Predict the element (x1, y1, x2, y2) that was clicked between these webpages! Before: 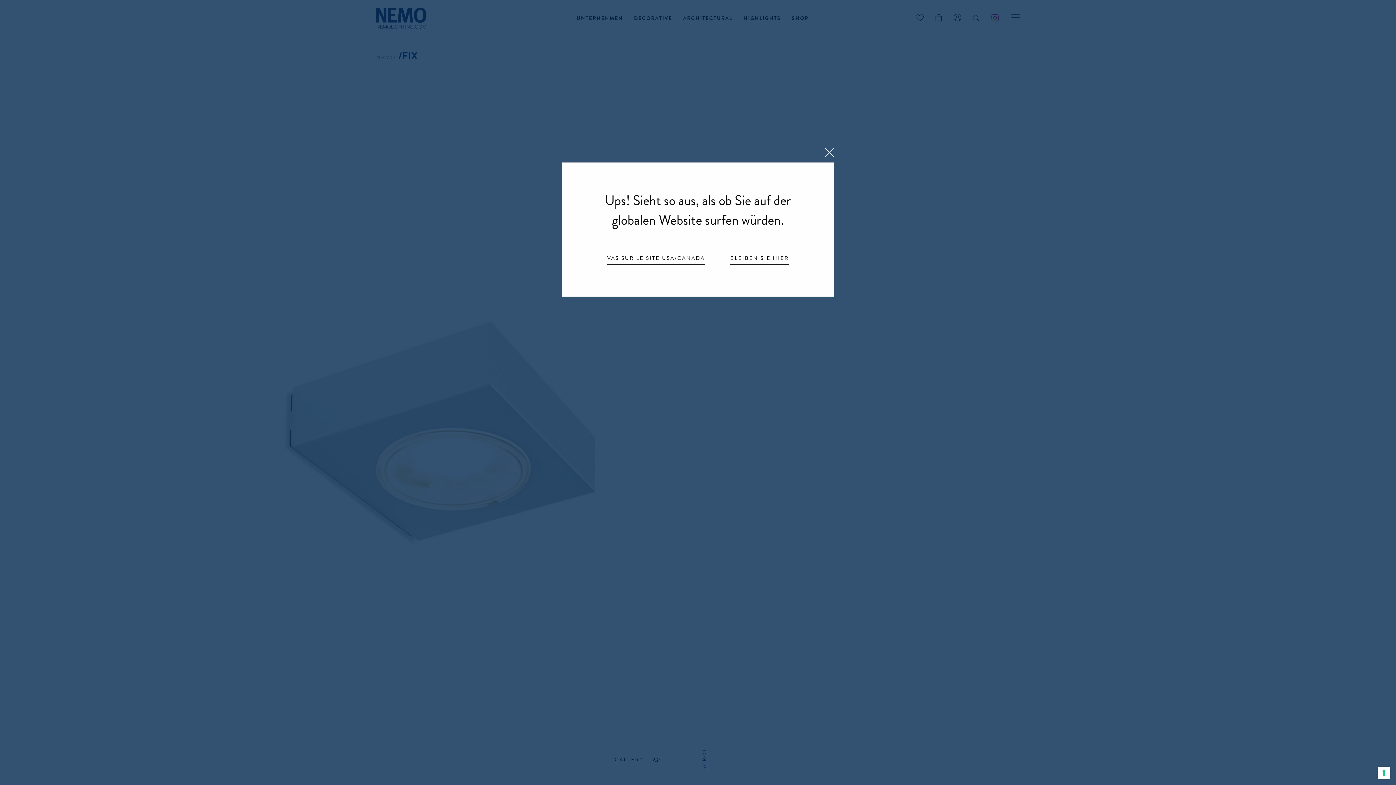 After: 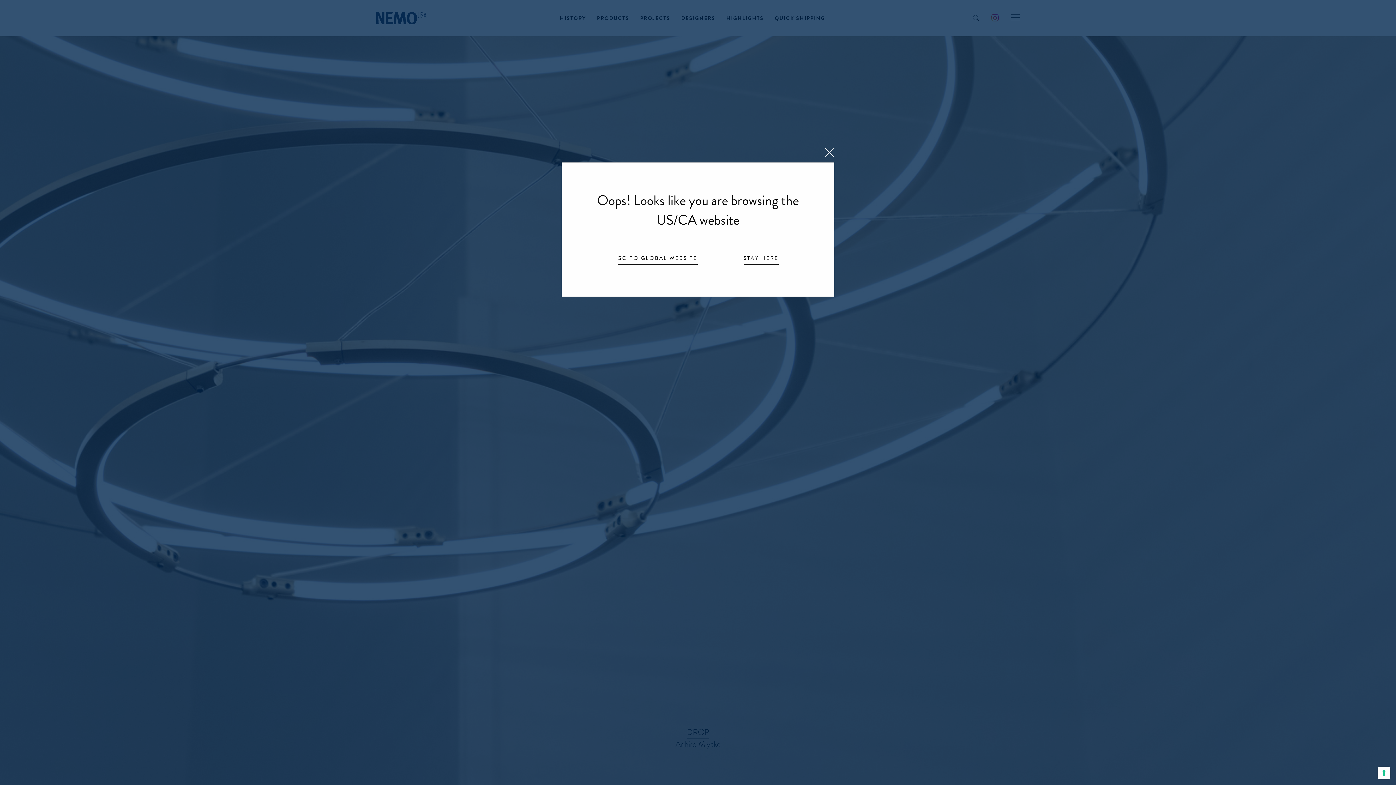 Action: label: VAS SUR LE SITE USA/CANADA bbox: (606, 255, 705, 263)